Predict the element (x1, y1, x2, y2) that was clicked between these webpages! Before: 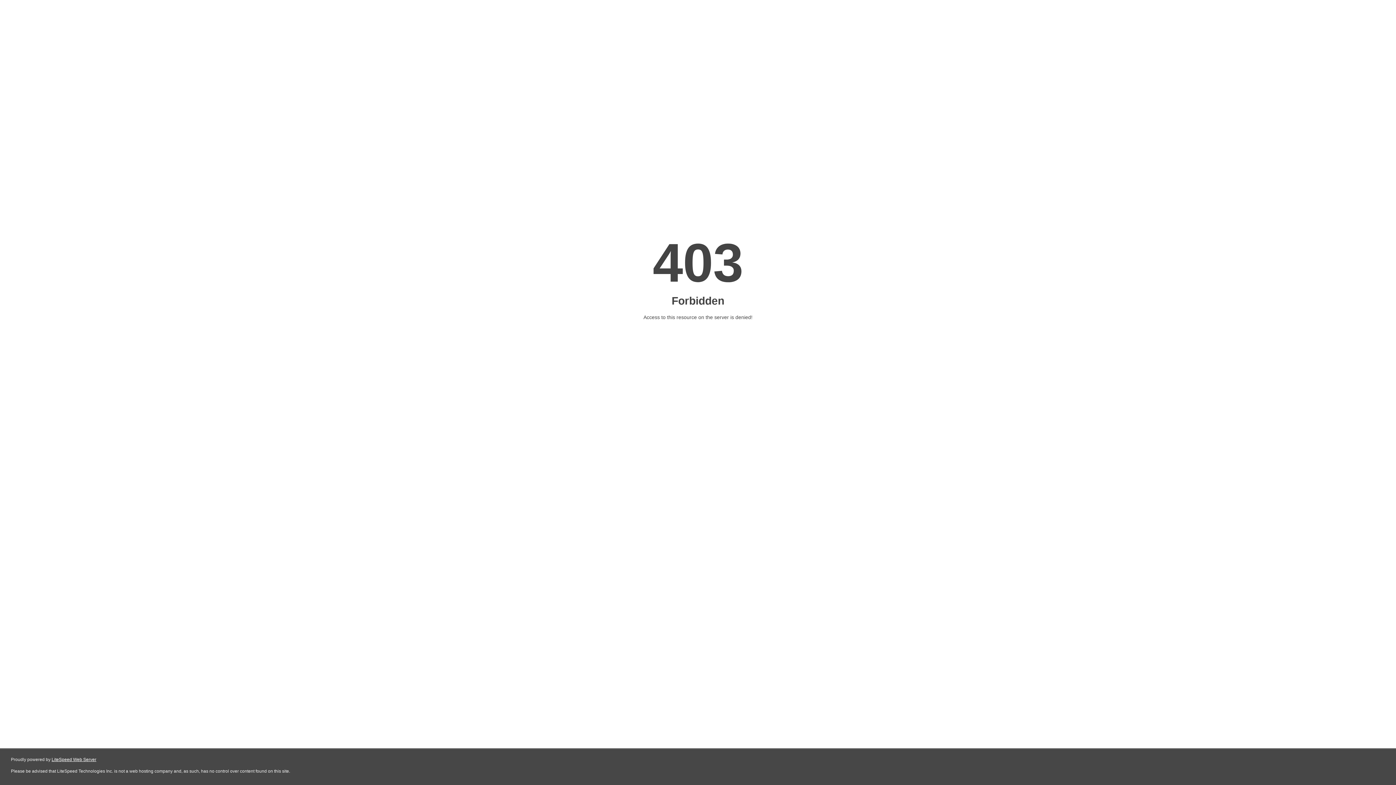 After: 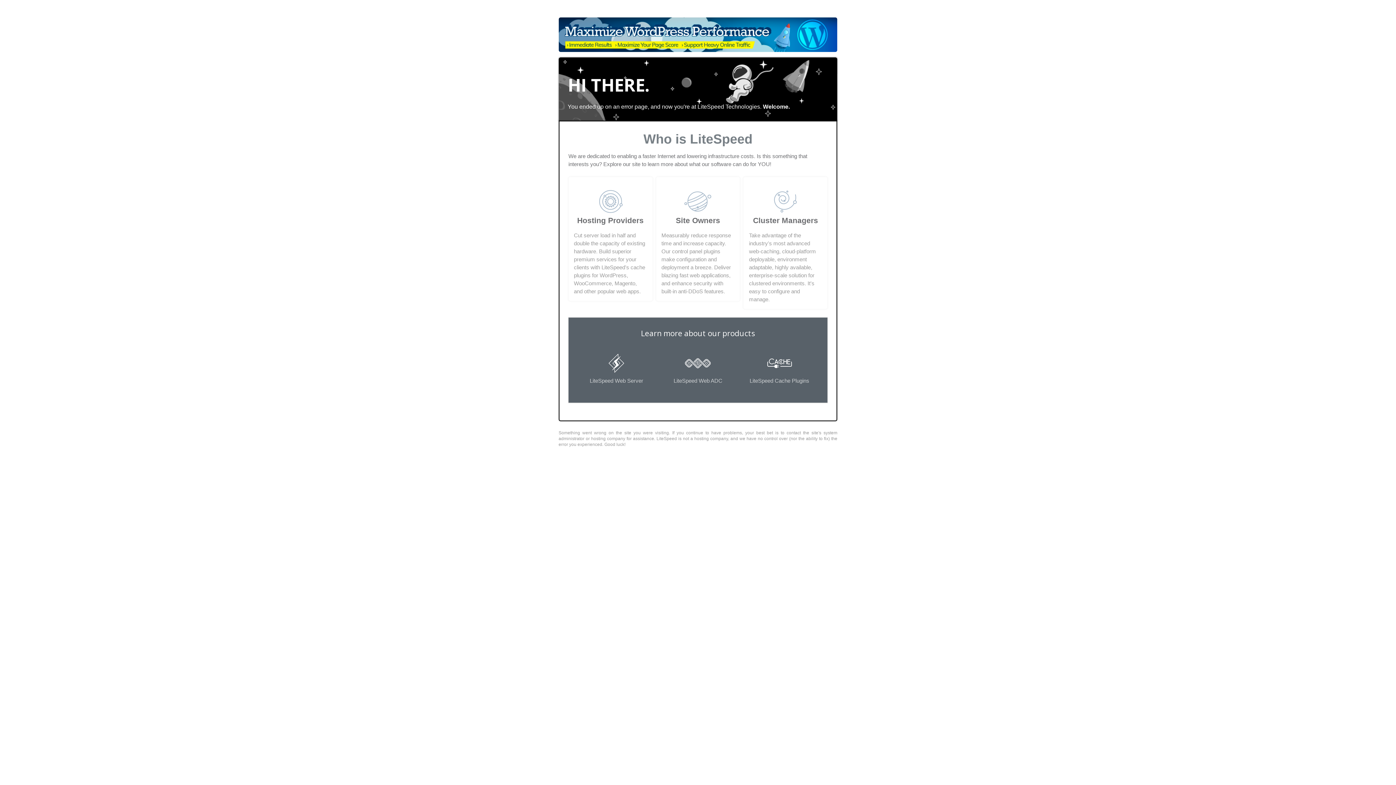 Action: bbox: (51, 757, 96, 762) label: LiteSpeed Web Server